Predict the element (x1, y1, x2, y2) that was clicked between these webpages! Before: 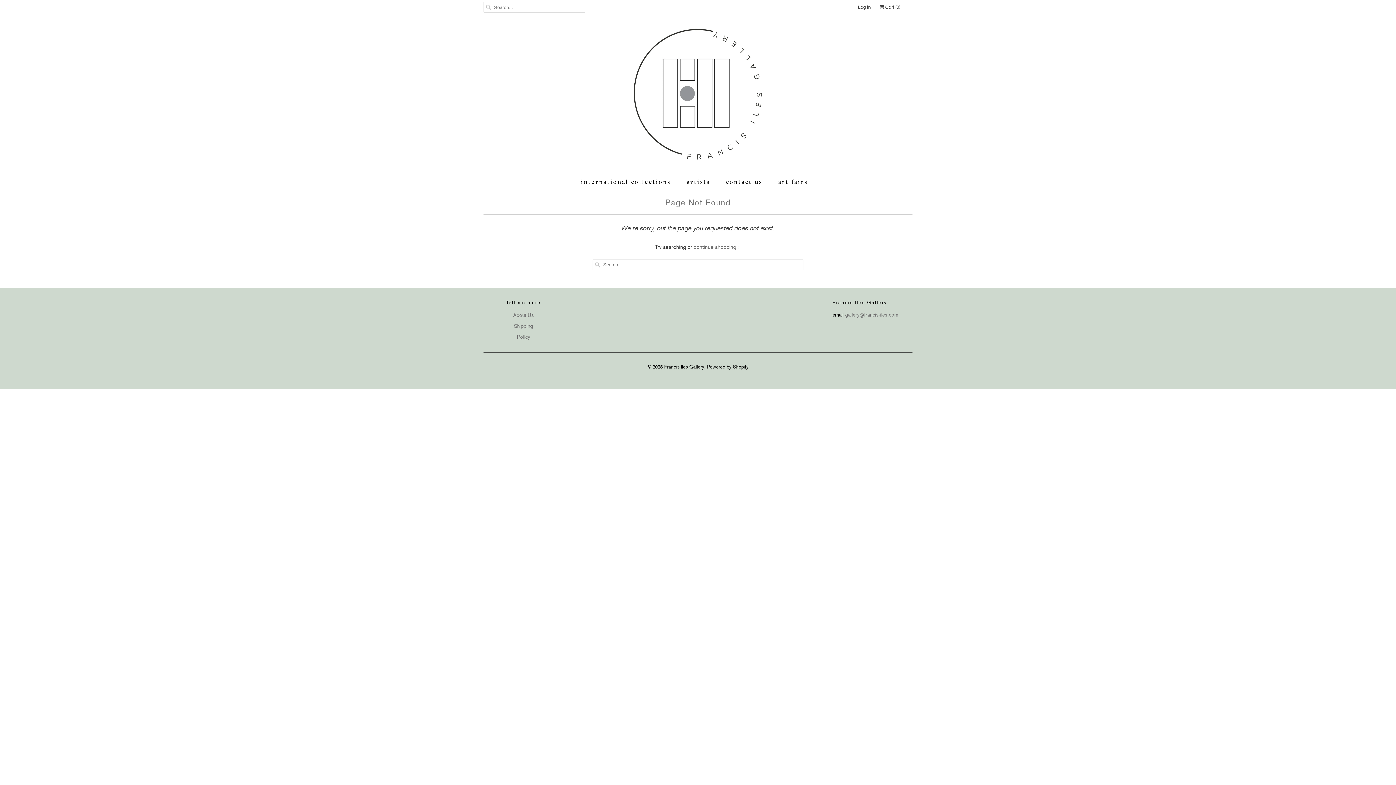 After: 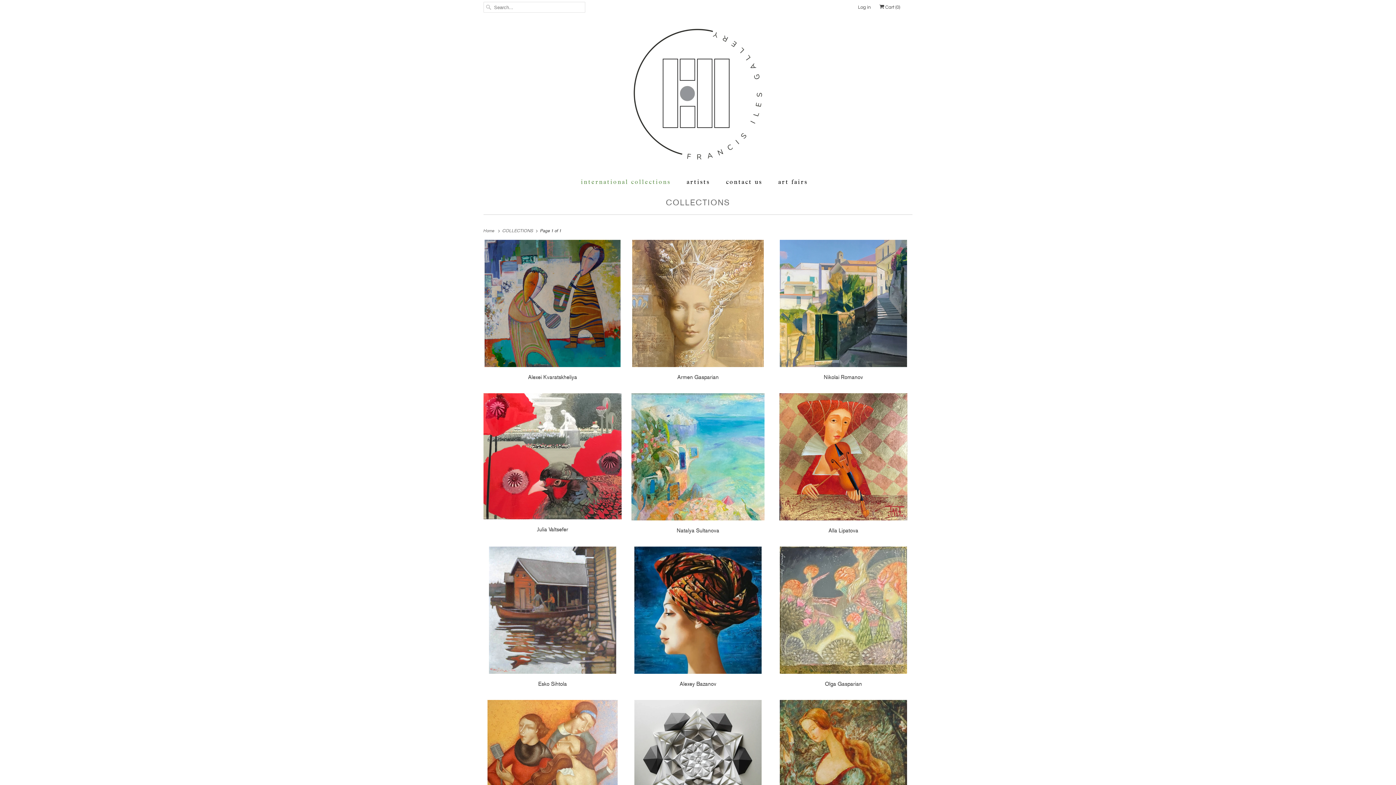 Action: bbox: (581, 177, 670, 186) label: international collections